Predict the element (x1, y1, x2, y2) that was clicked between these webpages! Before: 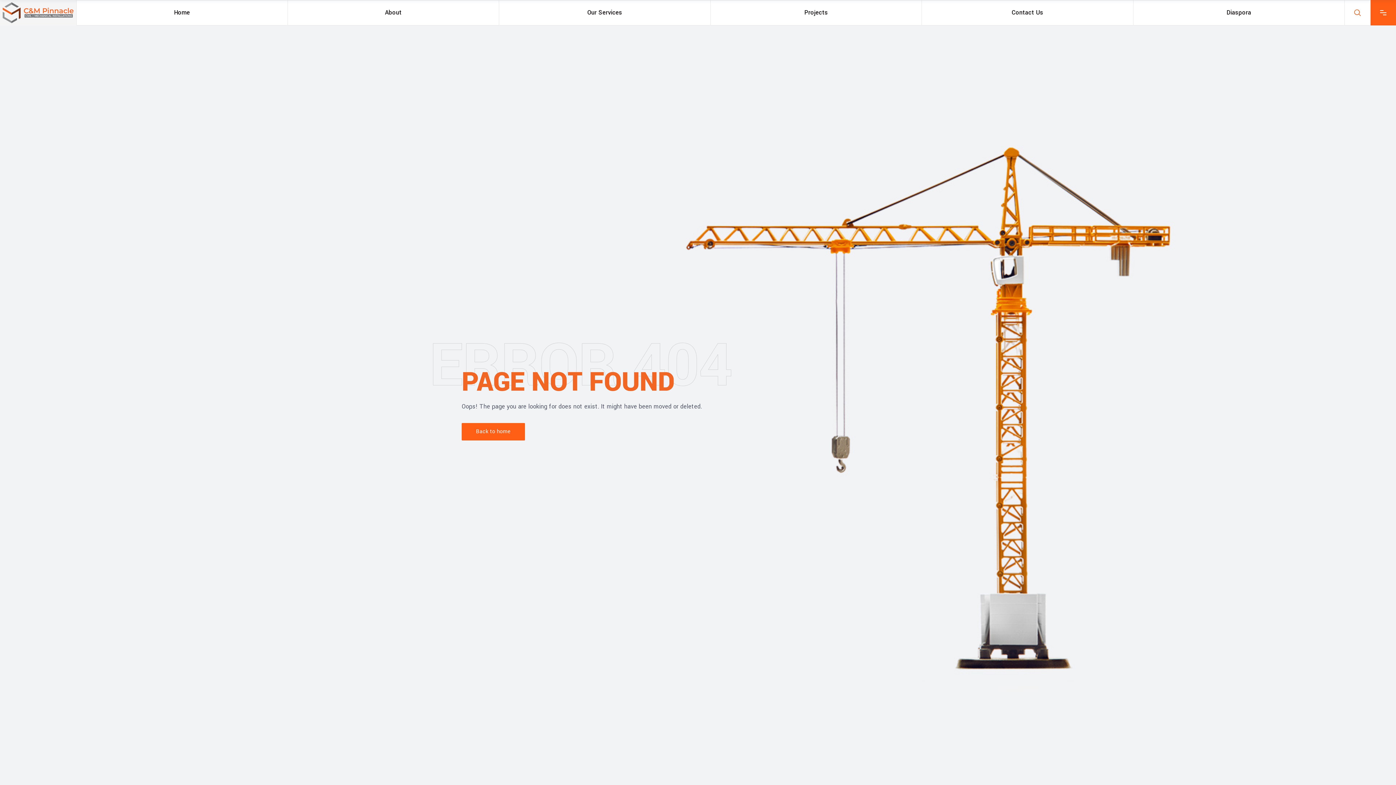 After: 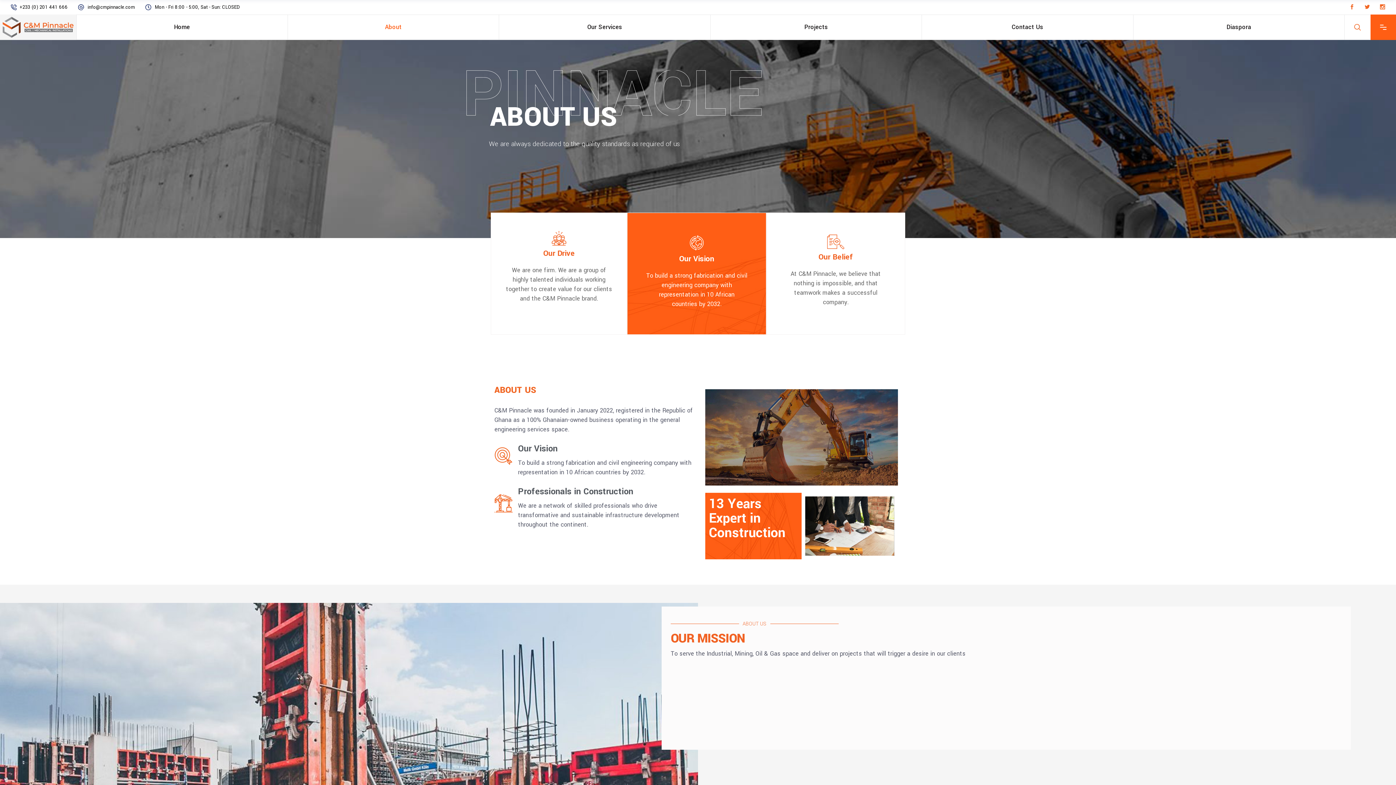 Action: label: About bbox: (287, 0, 499, 25)